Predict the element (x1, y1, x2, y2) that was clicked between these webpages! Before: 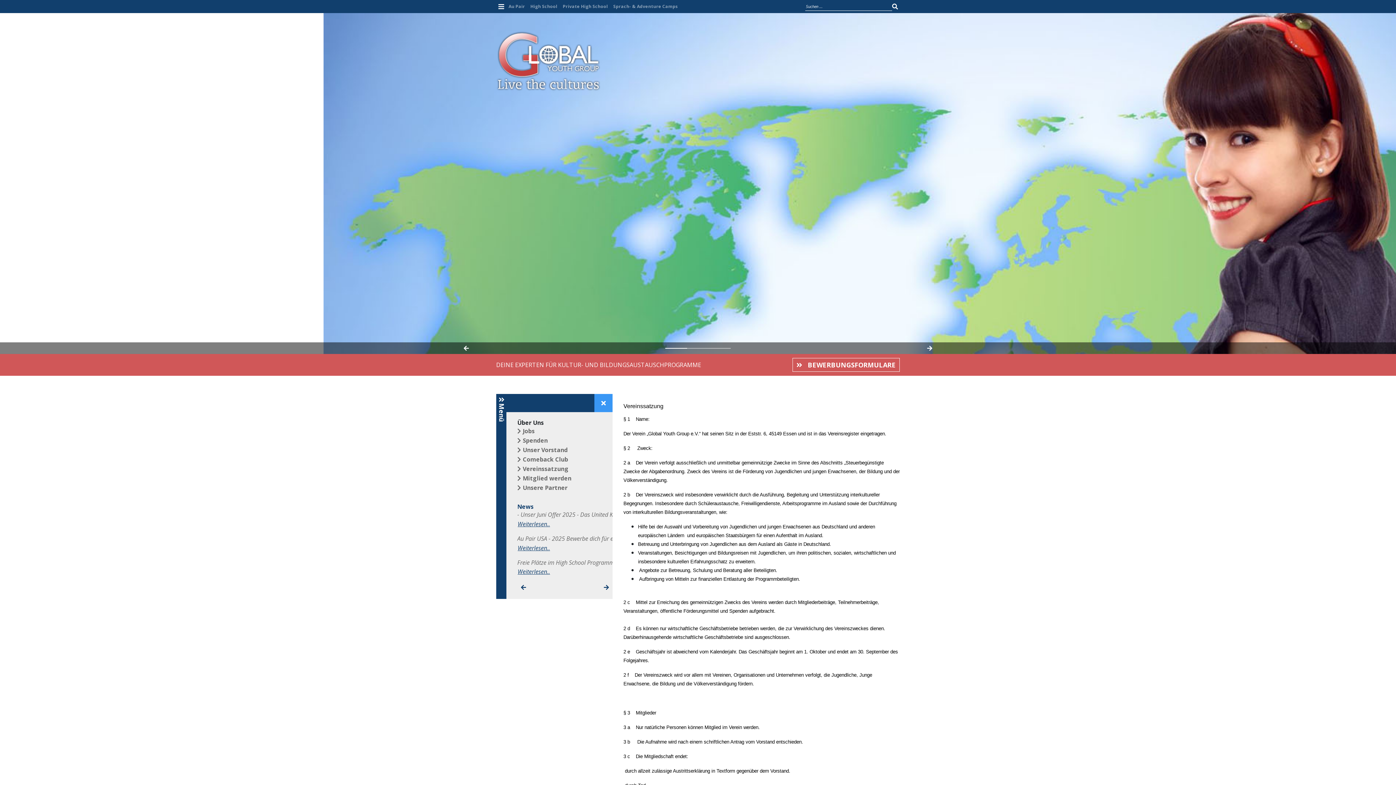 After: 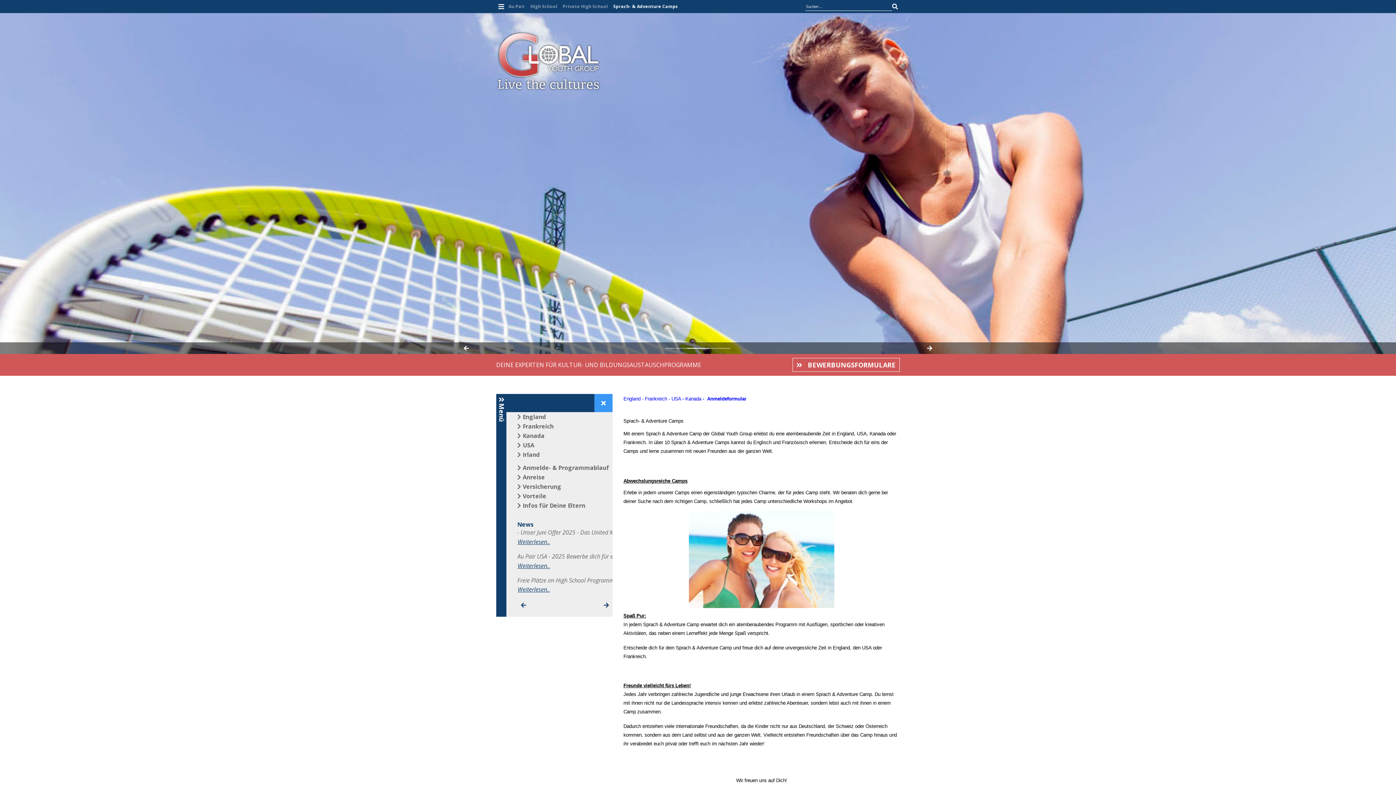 Action: bbox: (613, 0, 683, 12) label: Sprach- & Adventure Camps